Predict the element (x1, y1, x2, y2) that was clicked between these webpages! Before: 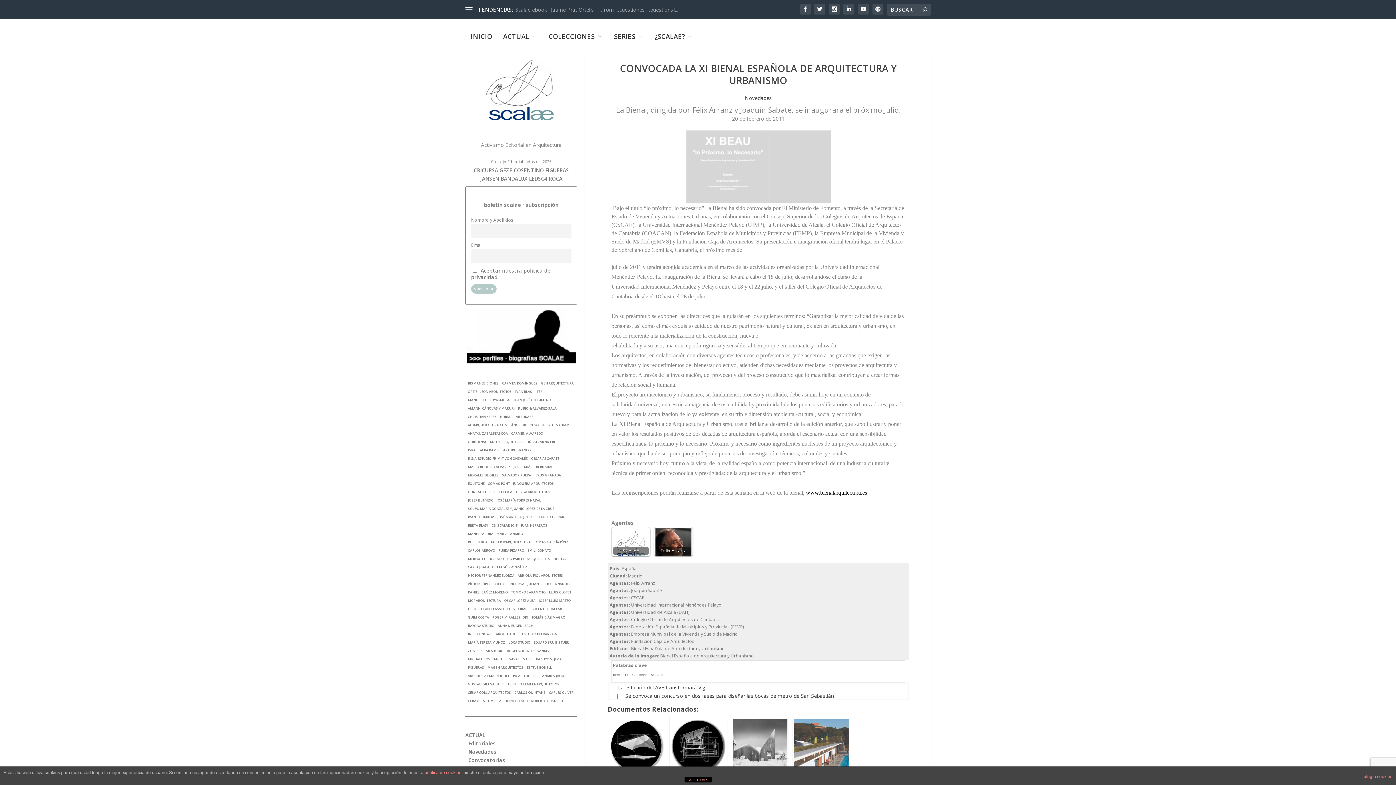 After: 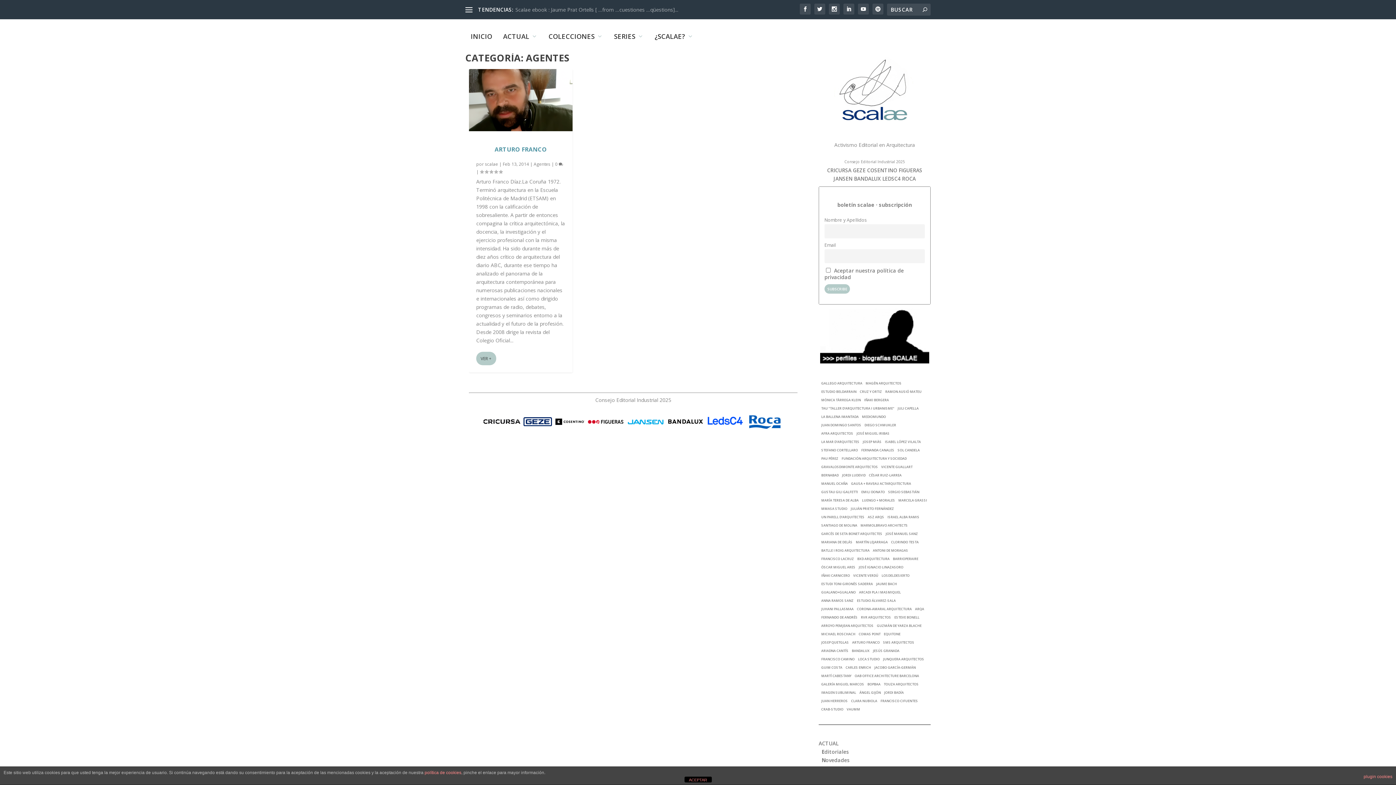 Action: bbox: (502, 447, 531, 453) label: ARTURO FRANCO